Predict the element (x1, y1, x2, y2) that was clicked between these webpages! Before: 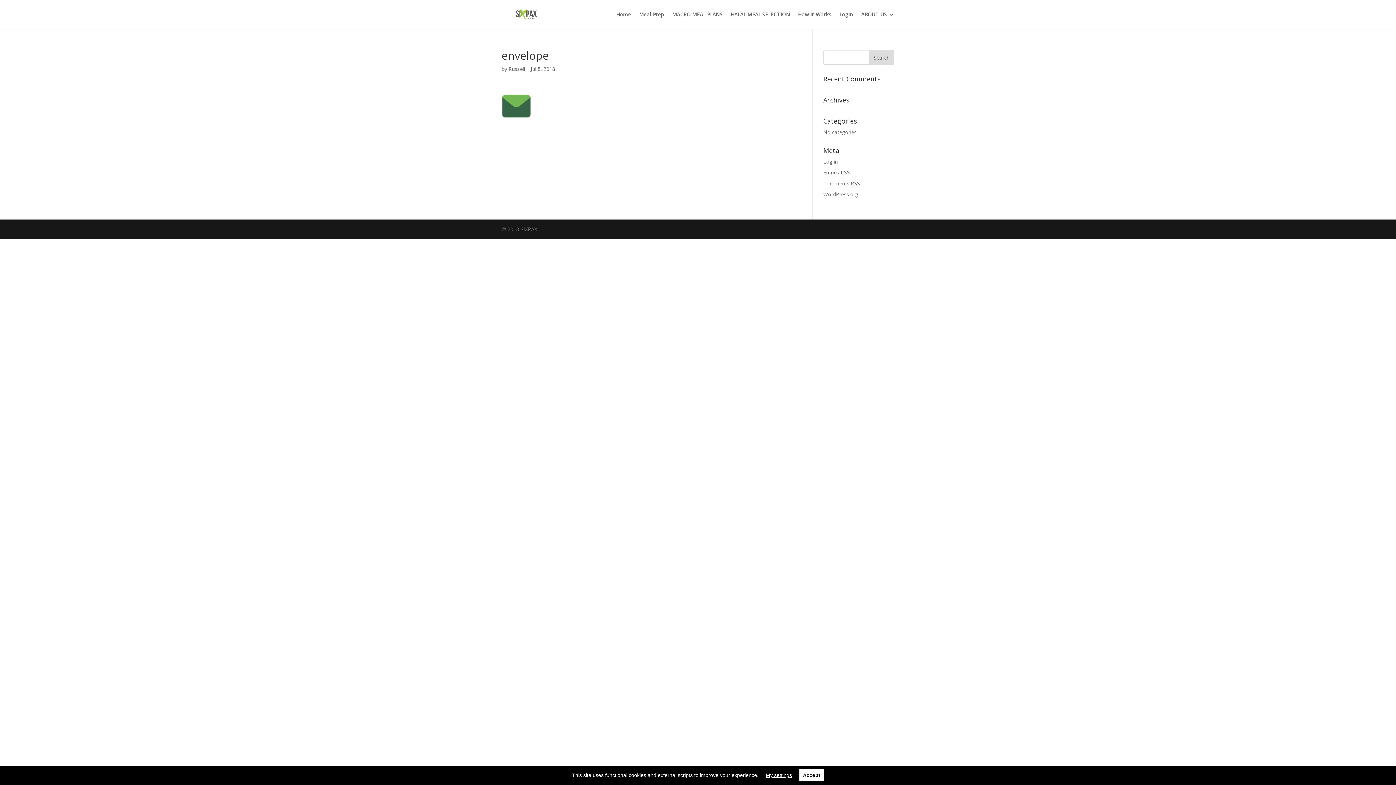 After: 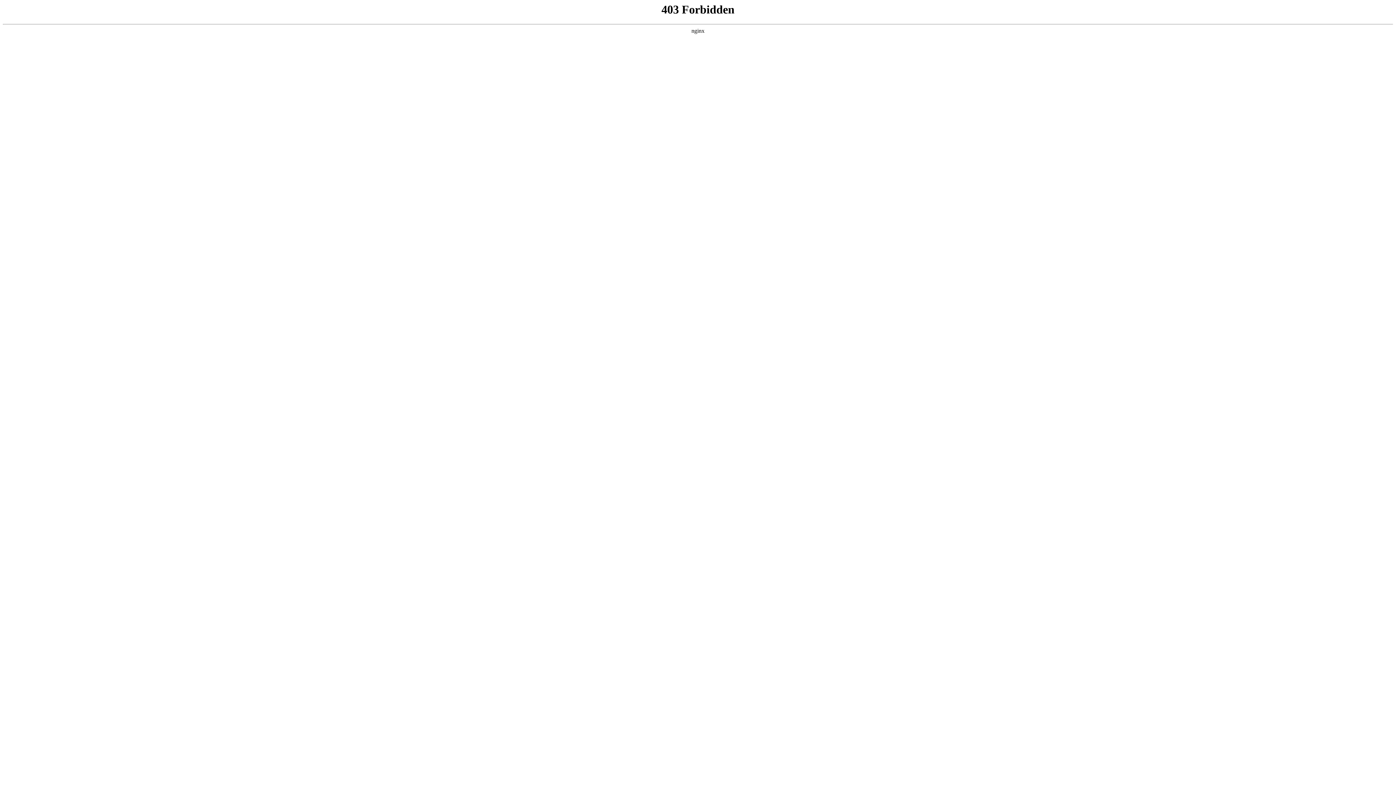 Action: label: WordPress.org bbox: (823, 190, 858, 197)